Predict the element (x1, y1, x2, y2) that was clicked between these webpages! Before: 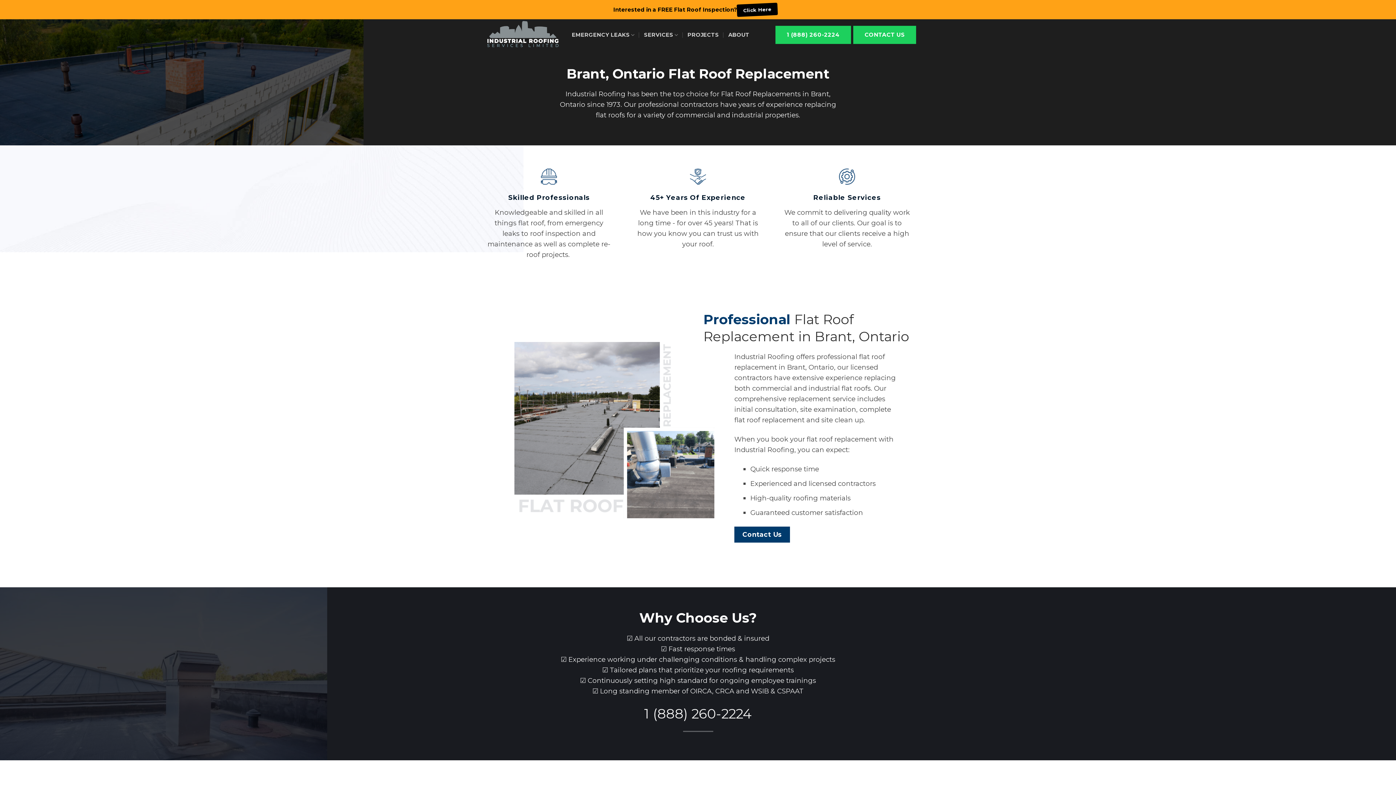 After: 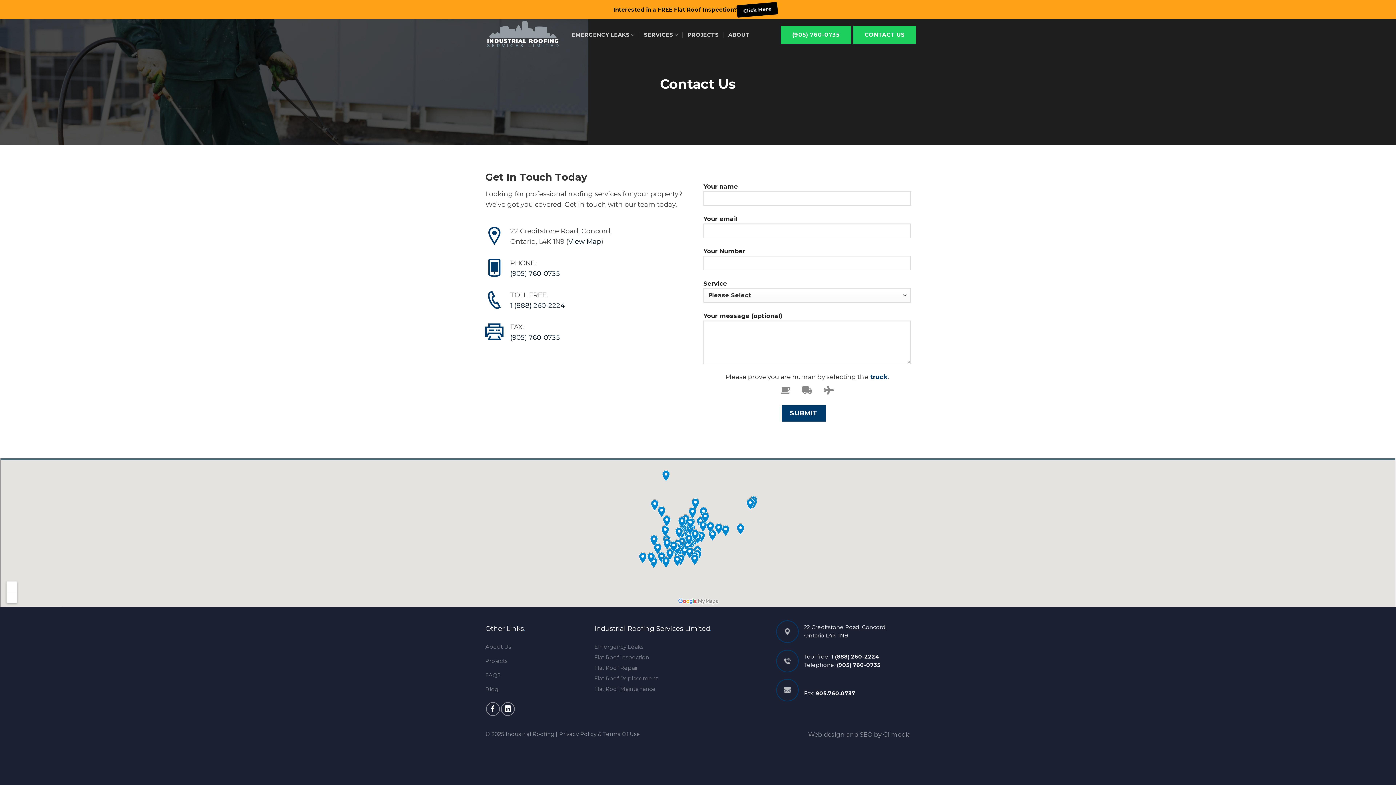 Action: bbox: (853, 25, 916, 44) label: CONTACT US